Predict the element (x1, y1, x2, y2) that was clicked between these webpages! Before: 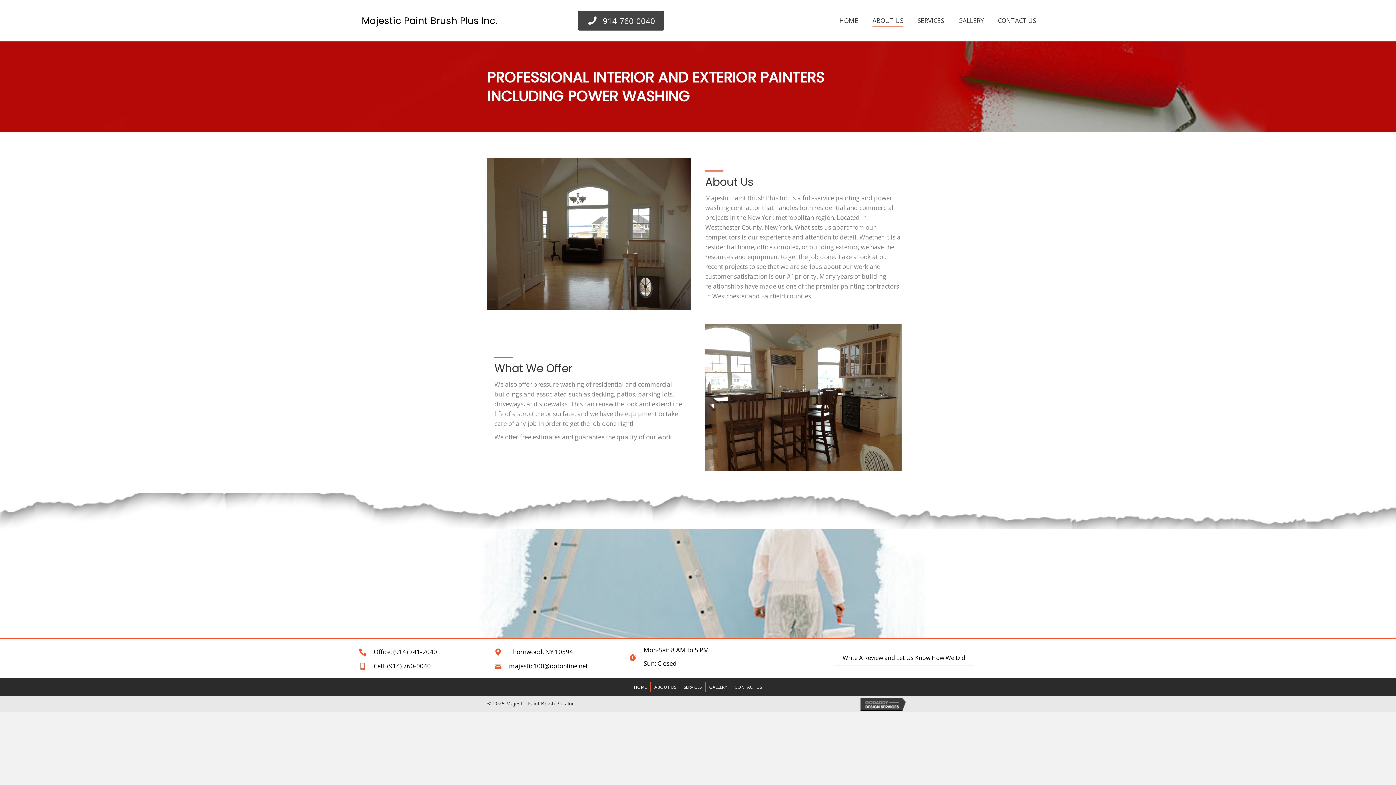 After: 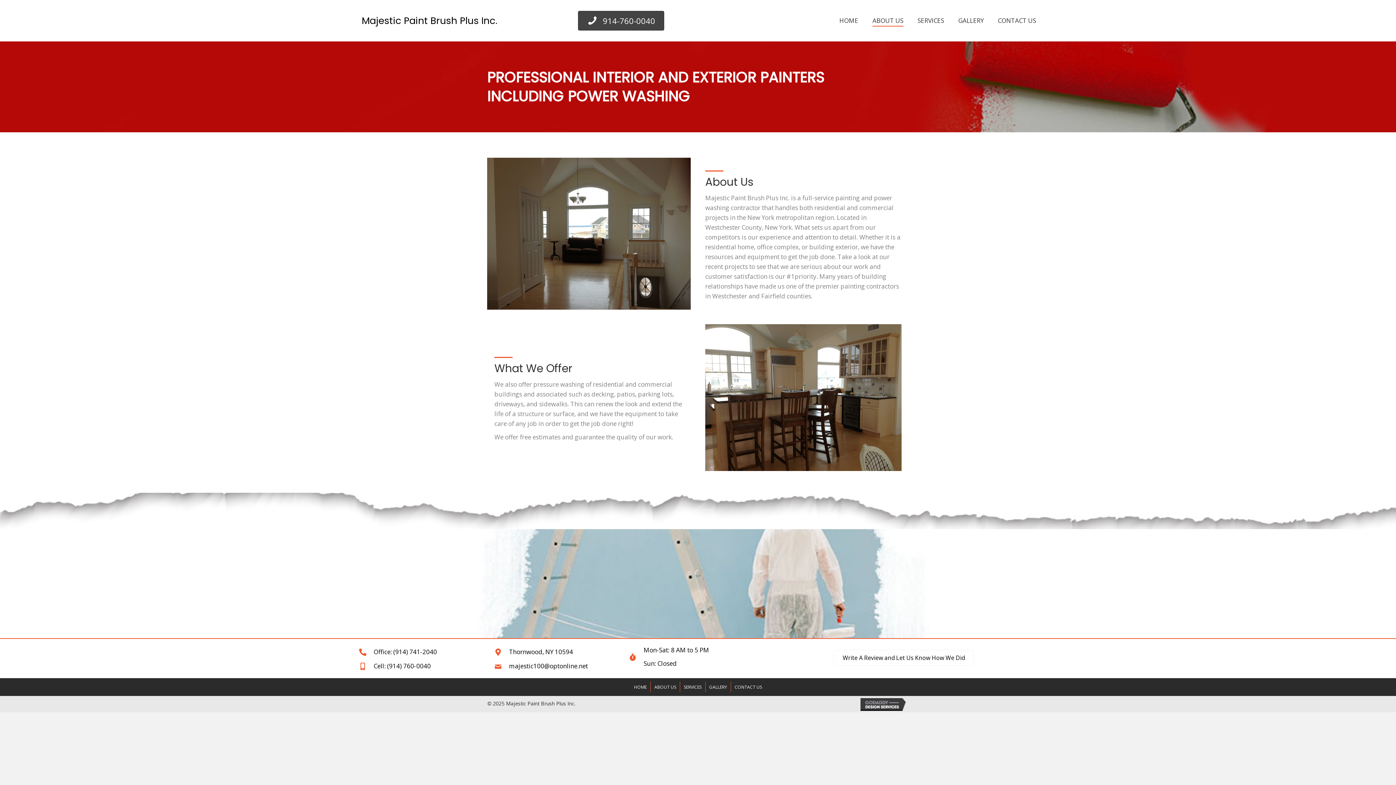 Action: bbox: (393, 647, 437, 656) label: (914) 741-2040